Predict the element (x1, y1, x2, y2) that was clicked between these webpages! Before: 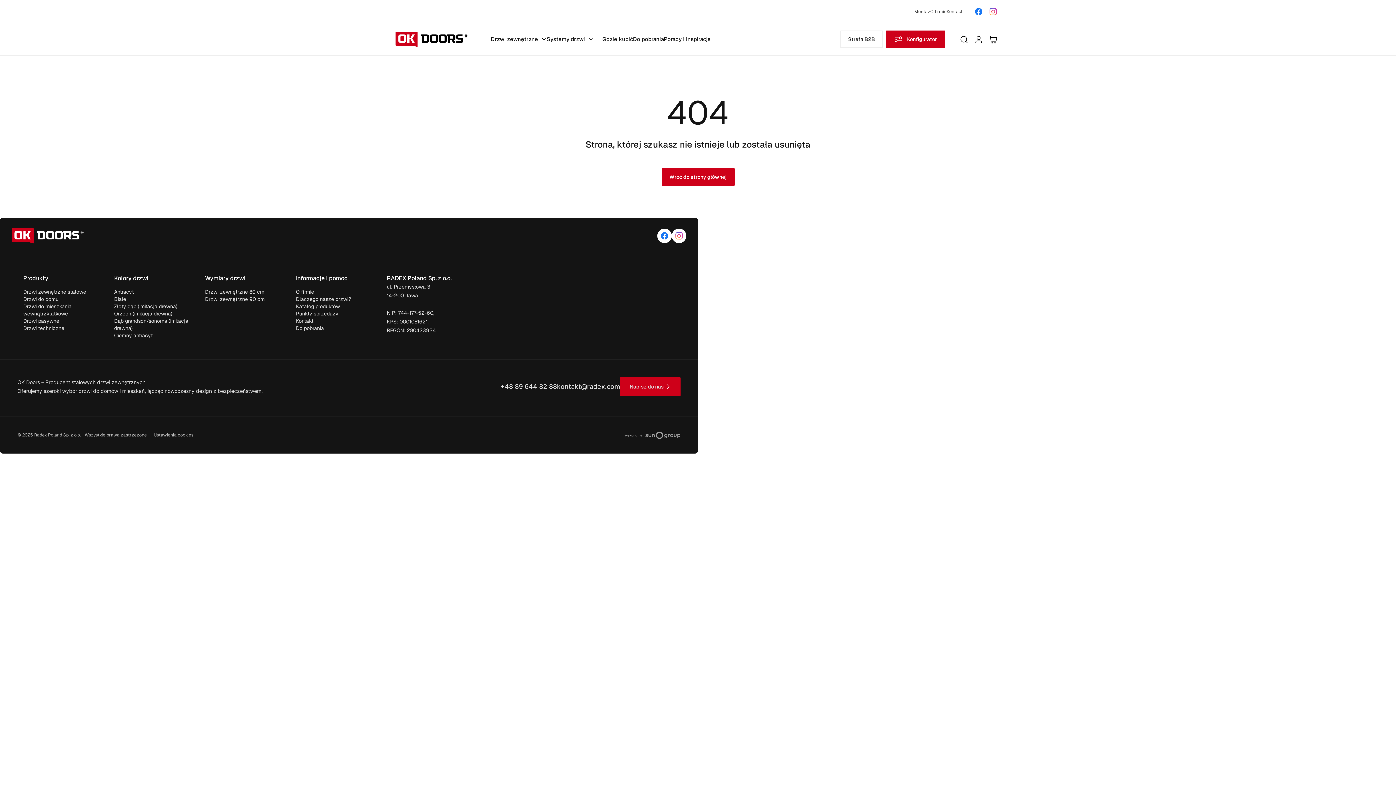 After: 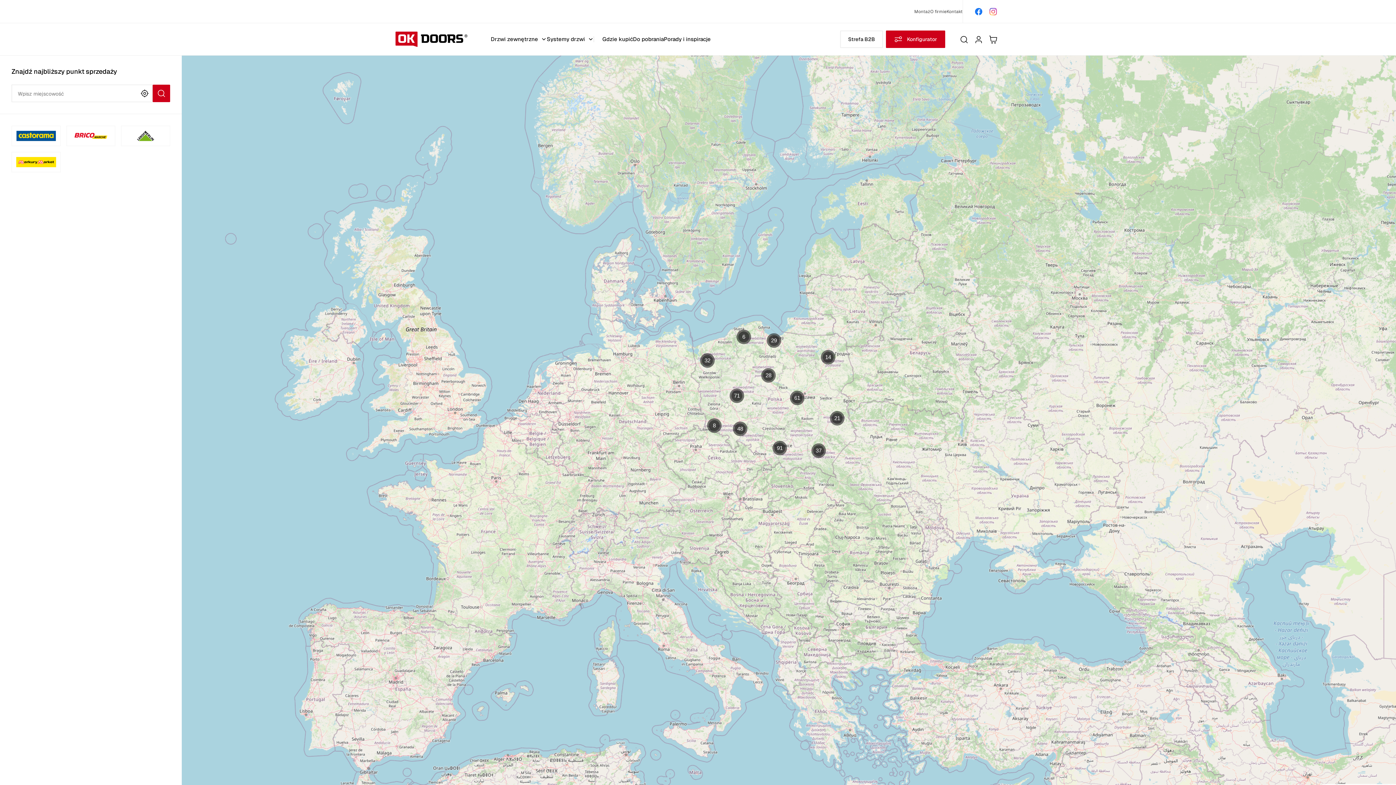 Action: bbox: (602, 23, 633, 55) label: Gdzie kupić